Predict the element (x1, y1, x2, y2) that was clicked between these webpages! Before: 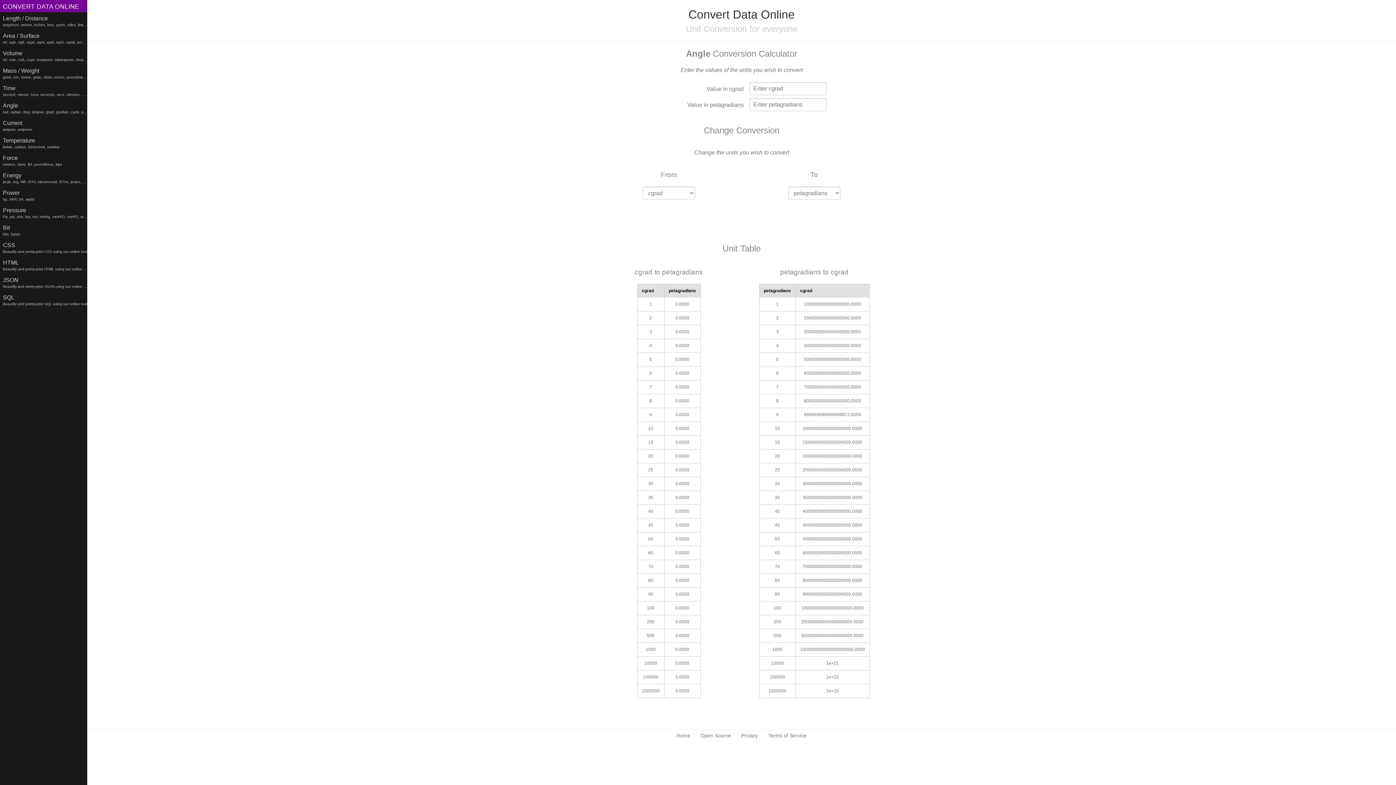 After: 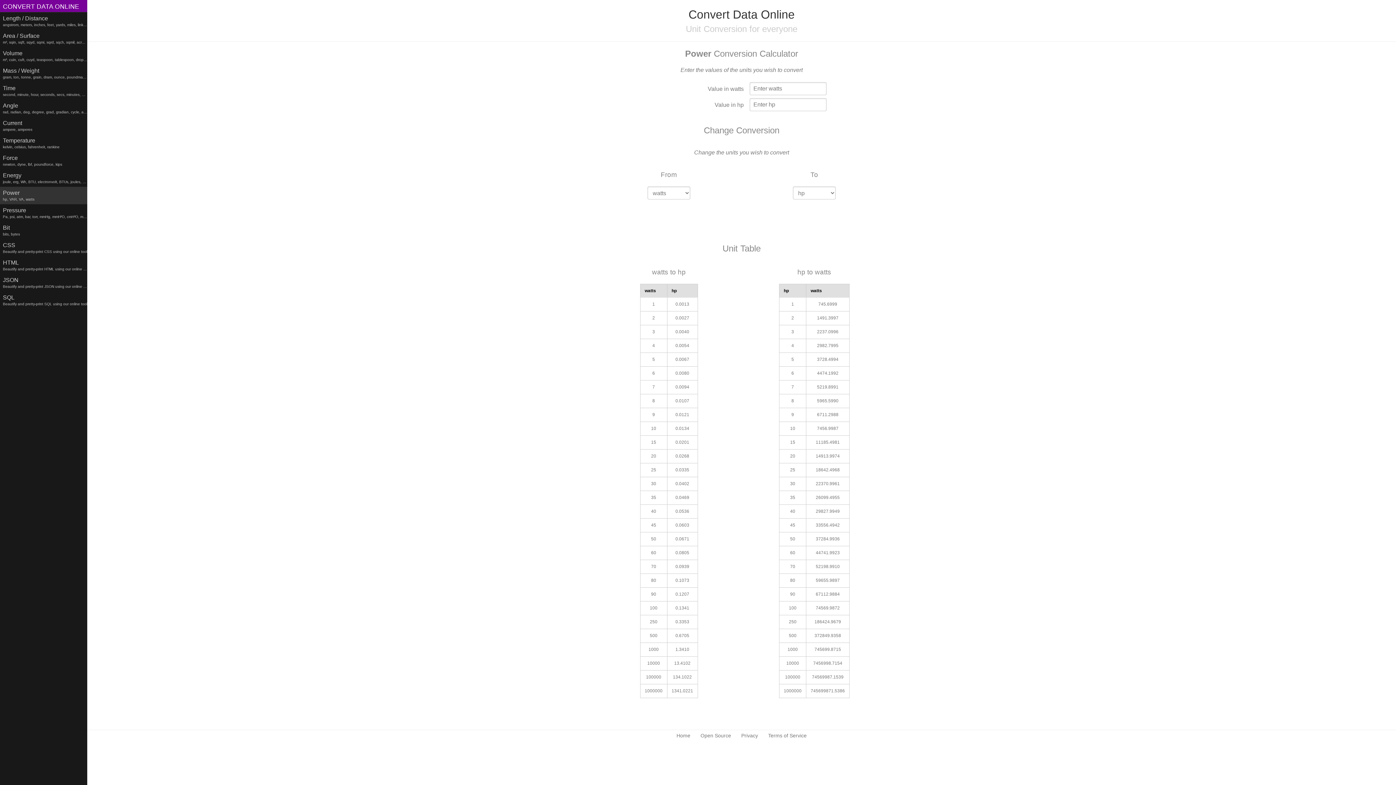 Action: bbox: (0, 186, 87, 204) label: Power
hp, VAR, VA, watts